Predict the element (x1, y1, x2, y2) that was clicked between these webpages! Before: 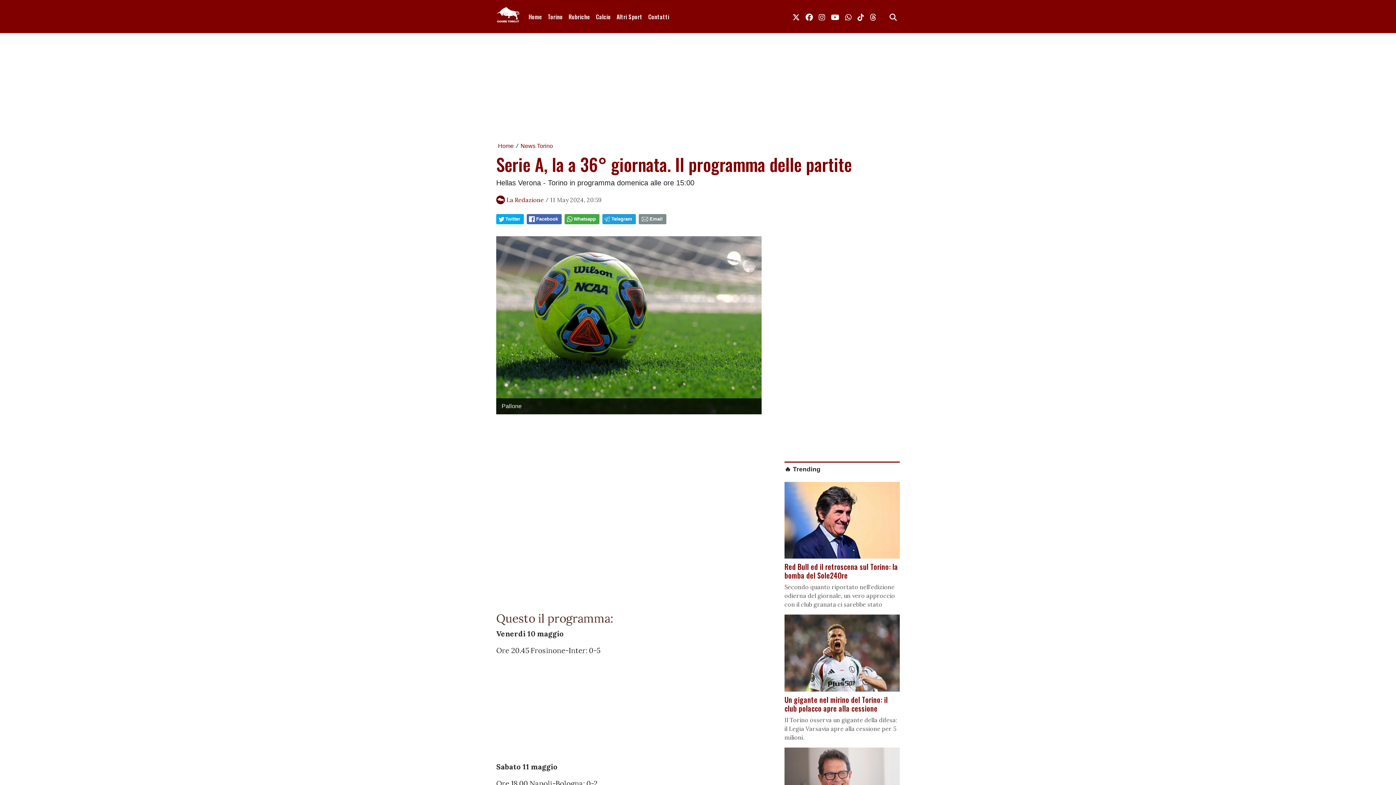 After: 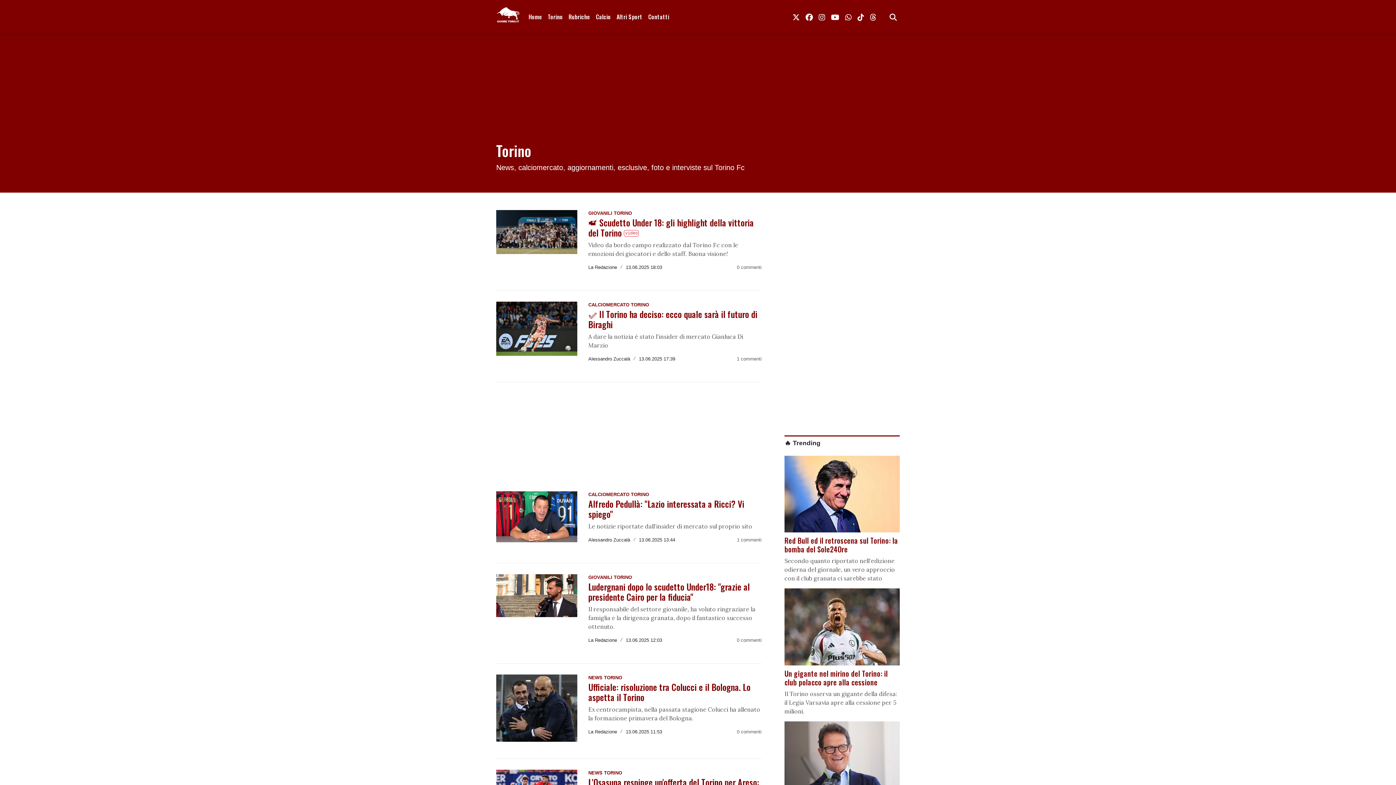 Action: bbox: (545, 9, 565, 23) label: Torino